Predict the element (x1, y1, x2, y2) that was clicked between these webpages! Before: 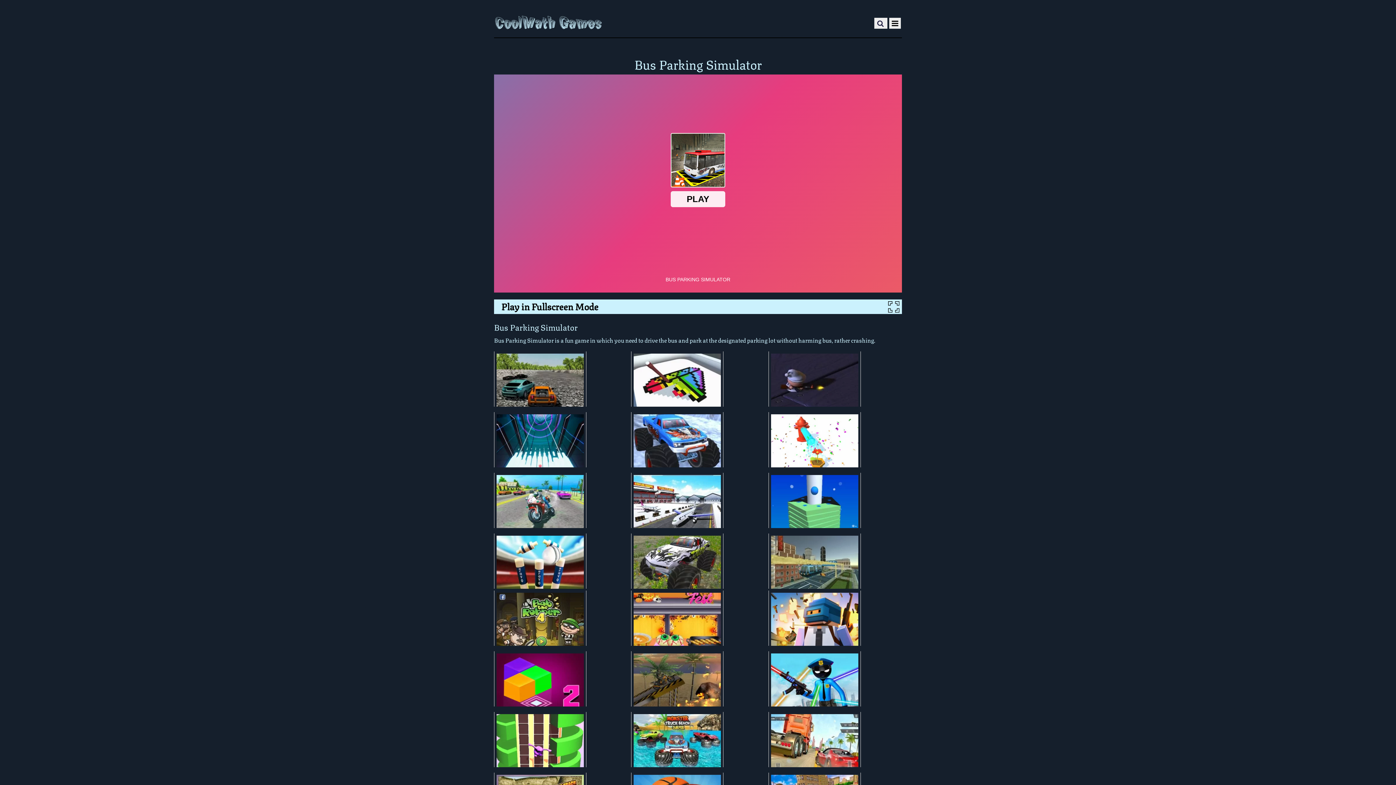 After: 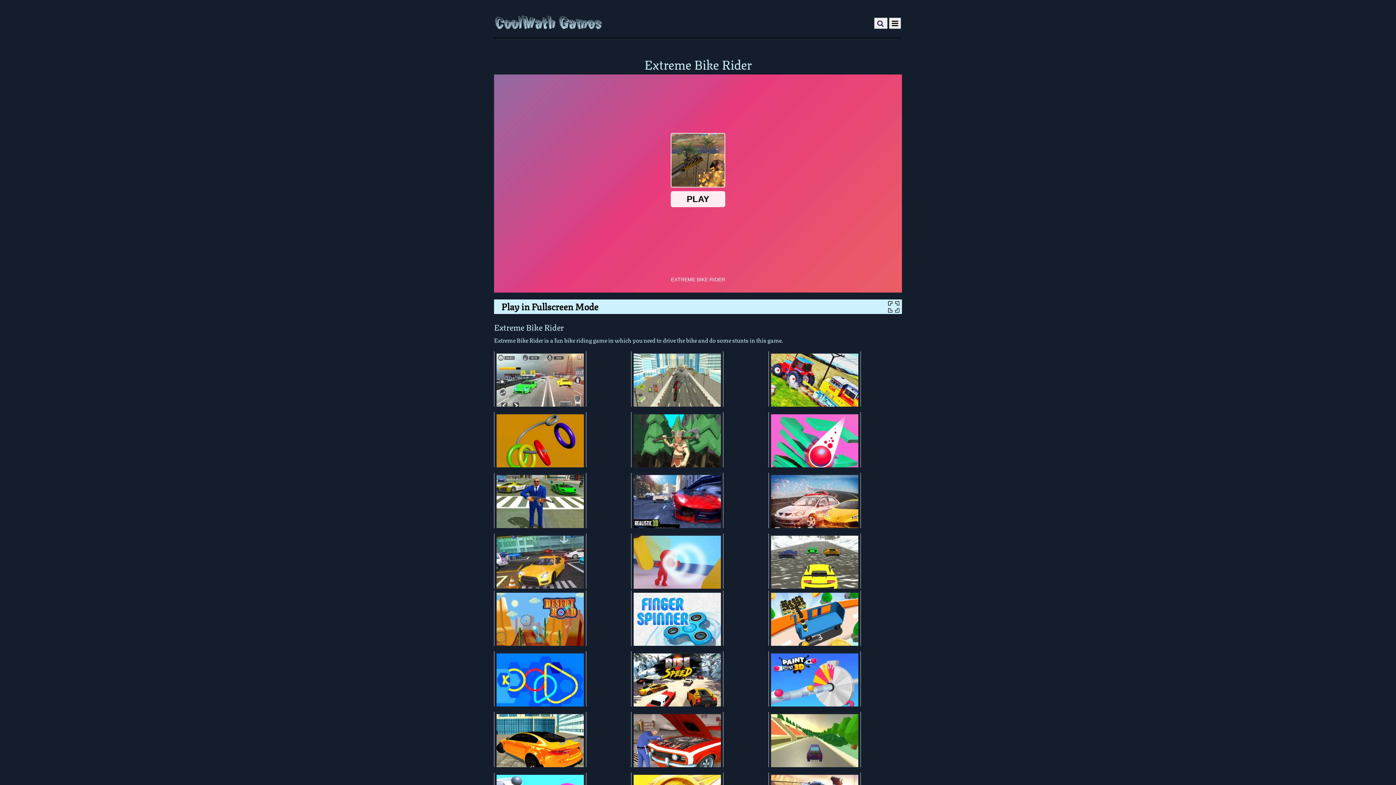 Action: label: Extreme Bike Rider bbox: (631, 651, 723, 706)